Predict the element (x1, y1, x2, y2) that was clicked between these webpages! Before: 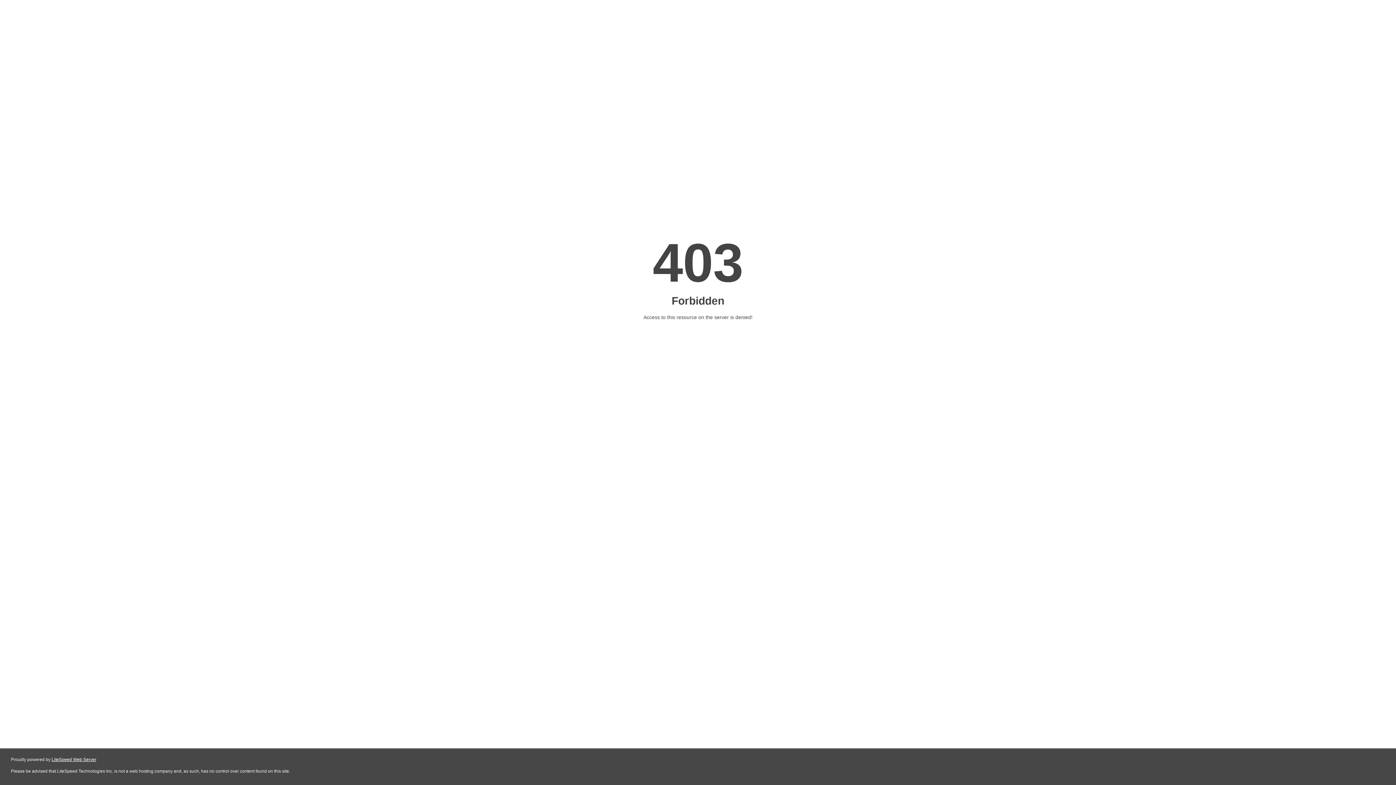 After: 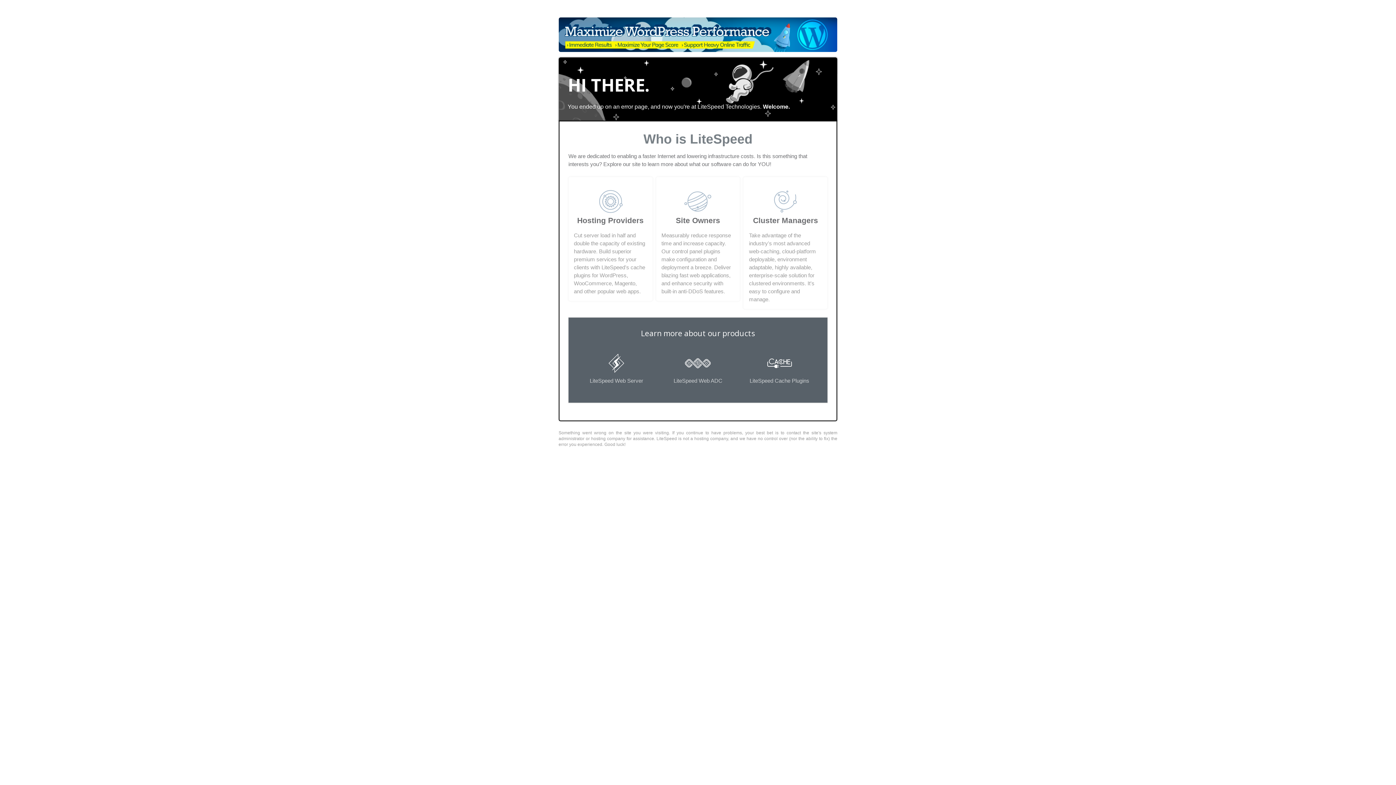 Action: bbox: (51, 757, 96, 762) label: LiteSpeed Web Server